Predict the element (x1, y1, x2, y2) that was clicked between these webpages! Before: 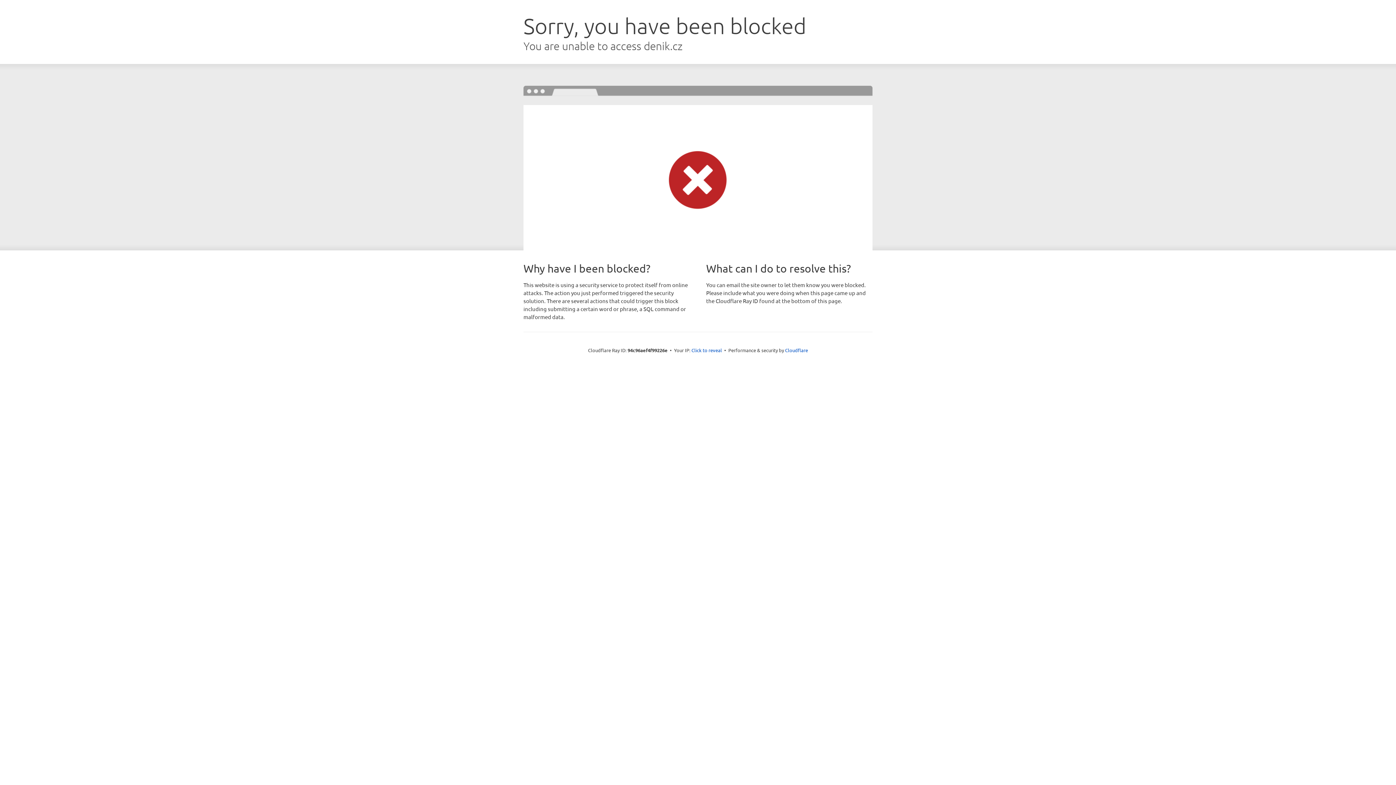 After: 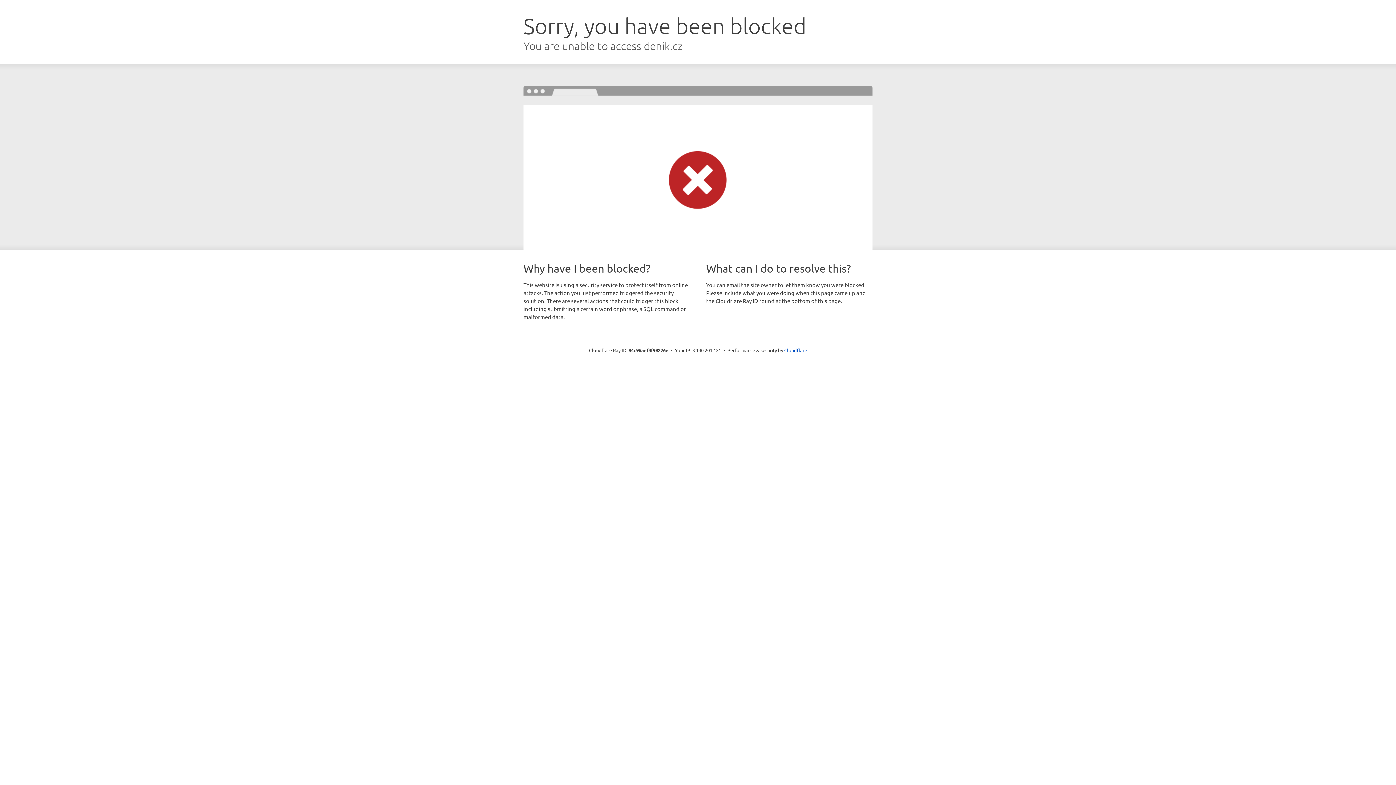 Action: label: Click to reveal bbox: (691, 346, 722, 353)